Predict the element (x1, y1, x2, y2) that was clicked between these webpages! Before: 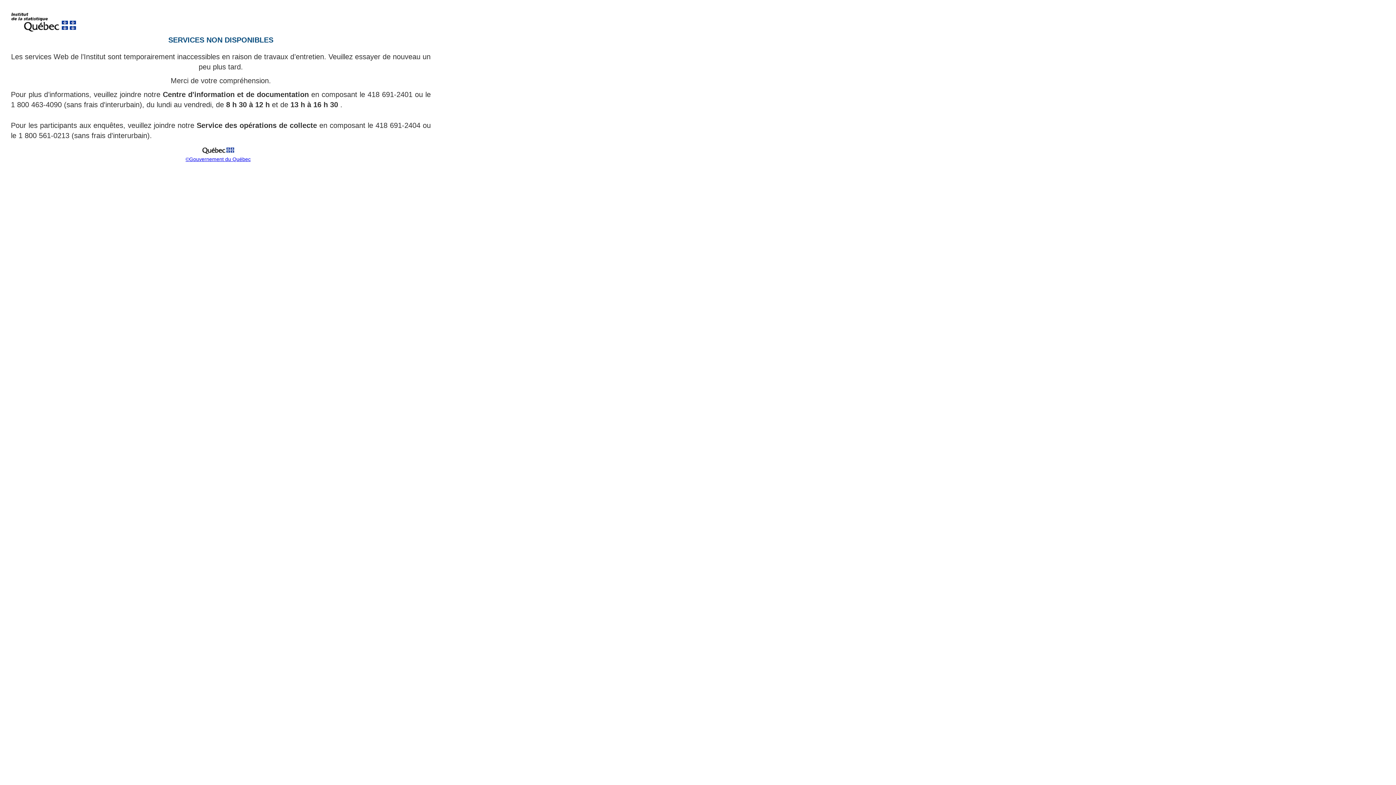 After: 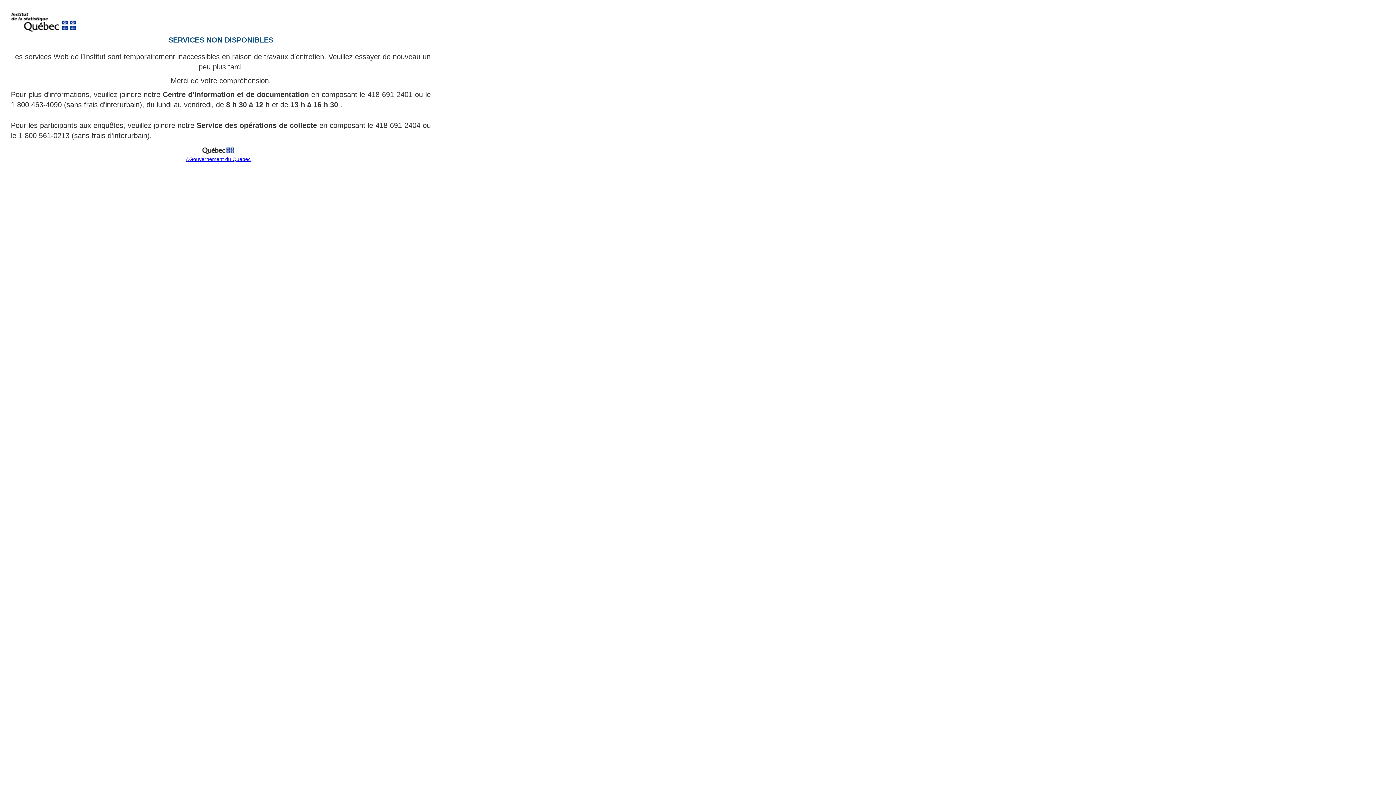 Action: bbox: (185, 156, 250, 162) label: ©Gouvernement du Québec